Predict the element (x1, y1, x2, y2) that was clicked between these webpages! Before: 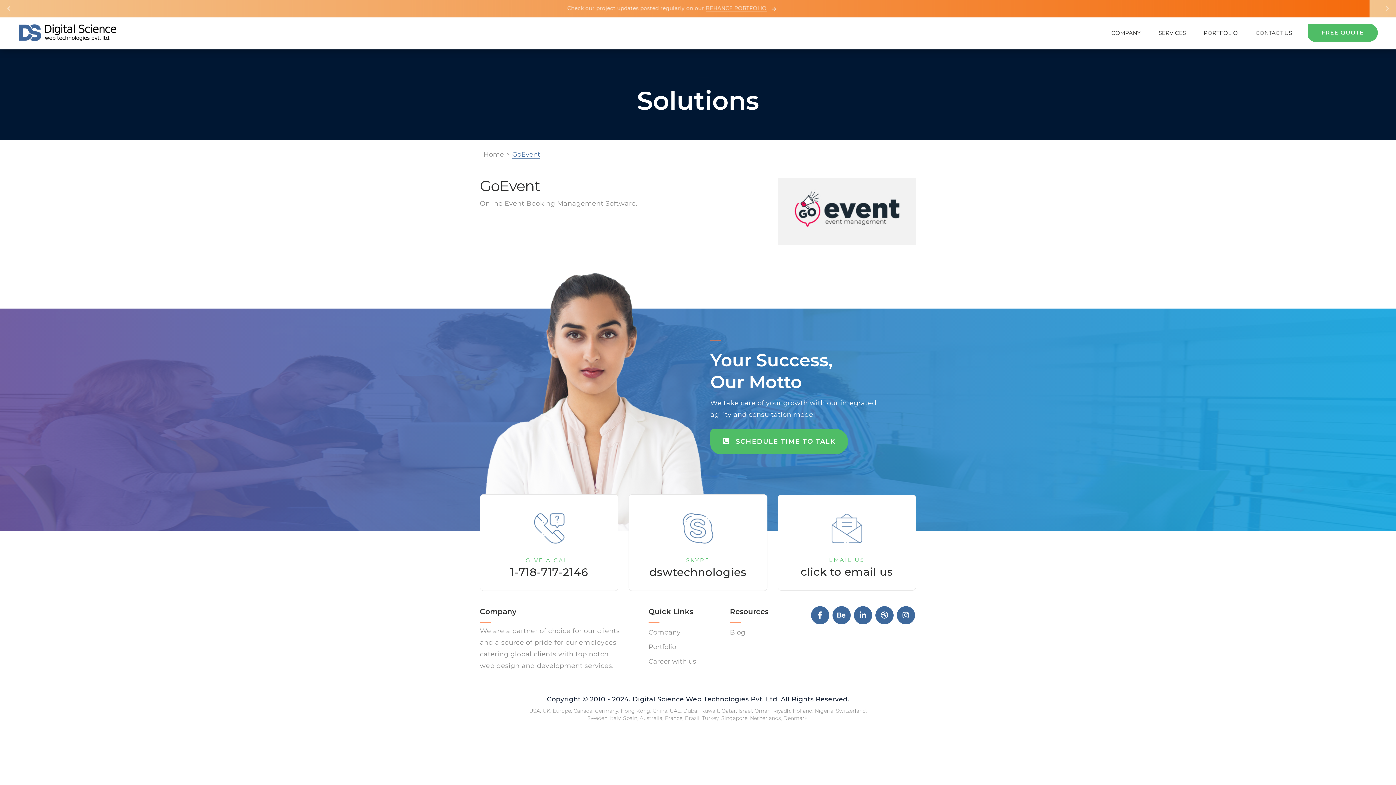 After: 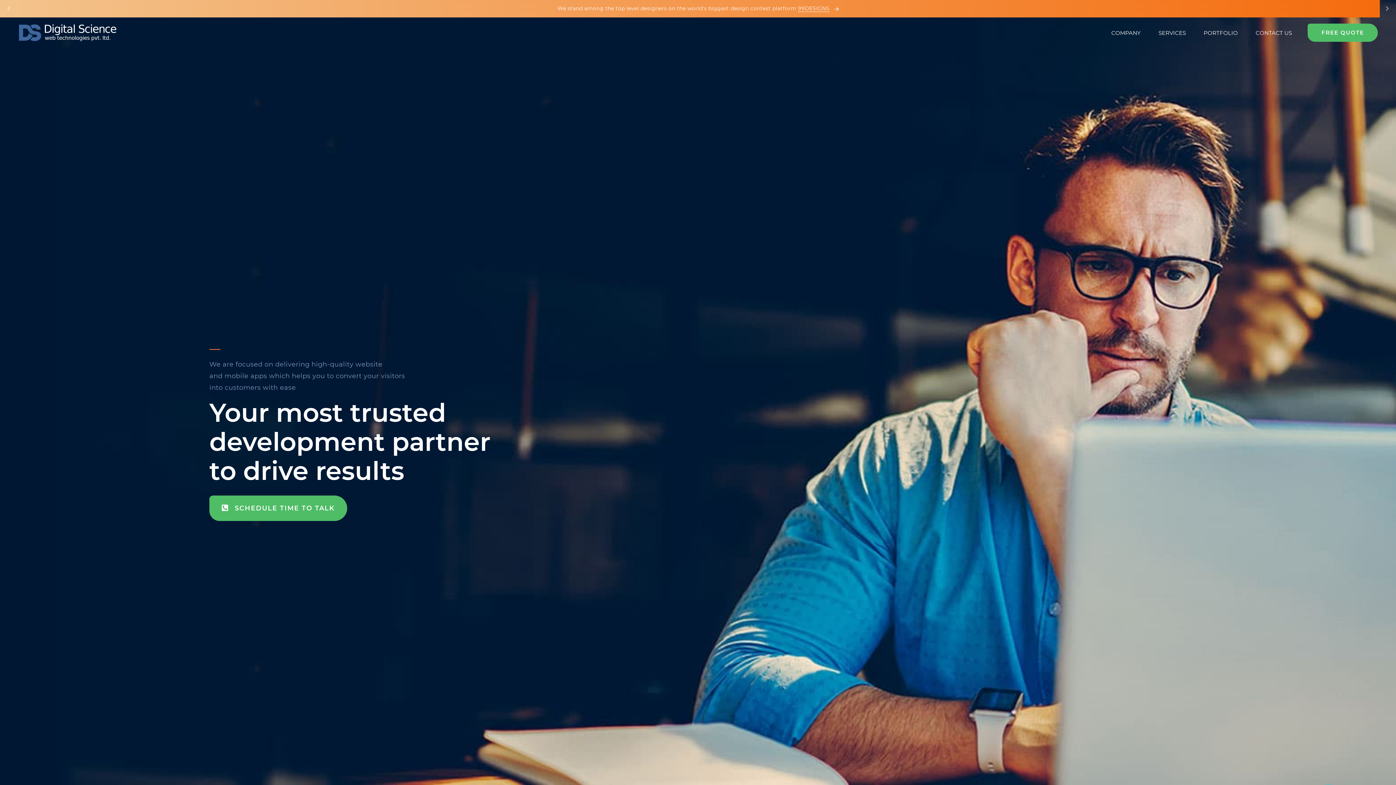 Action: bbox: (483, 150, 504, 158) label: Home